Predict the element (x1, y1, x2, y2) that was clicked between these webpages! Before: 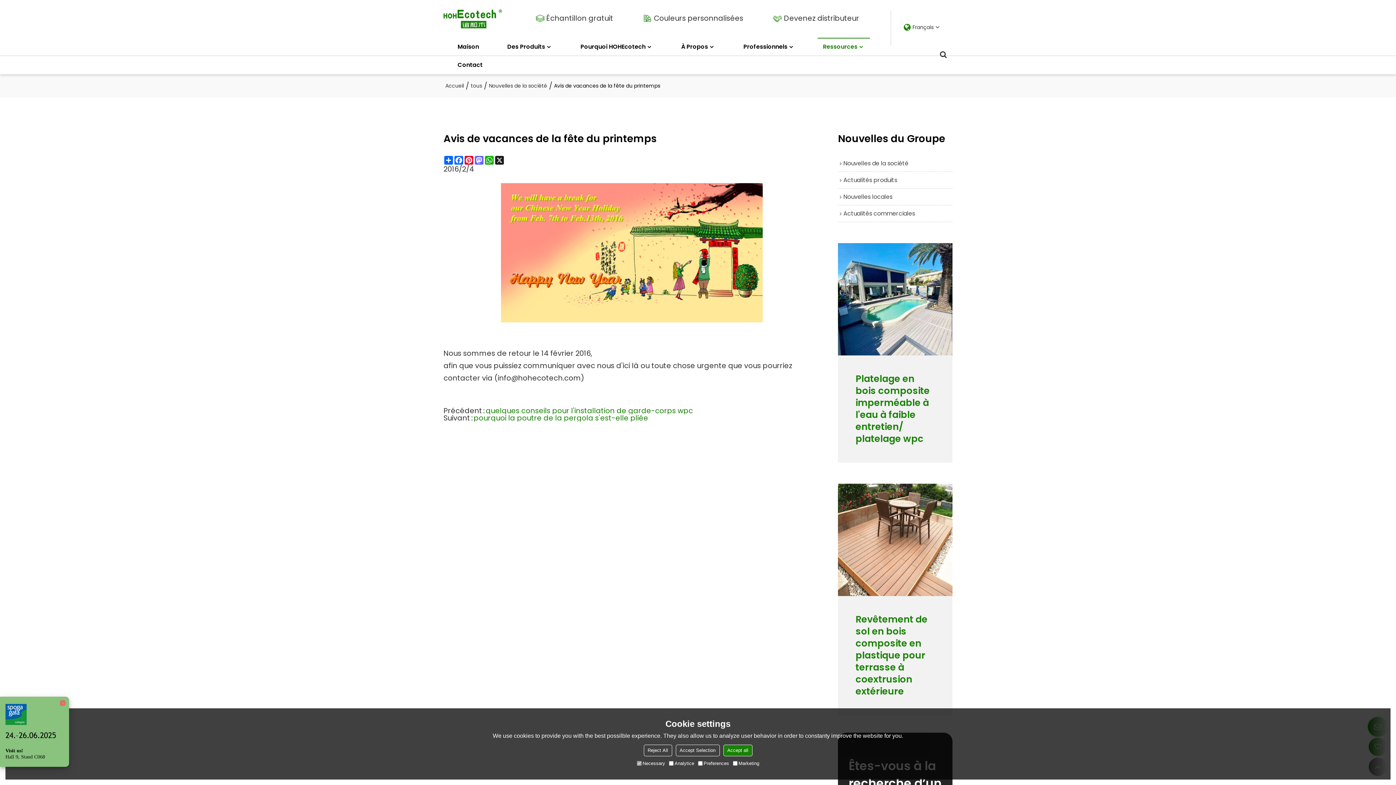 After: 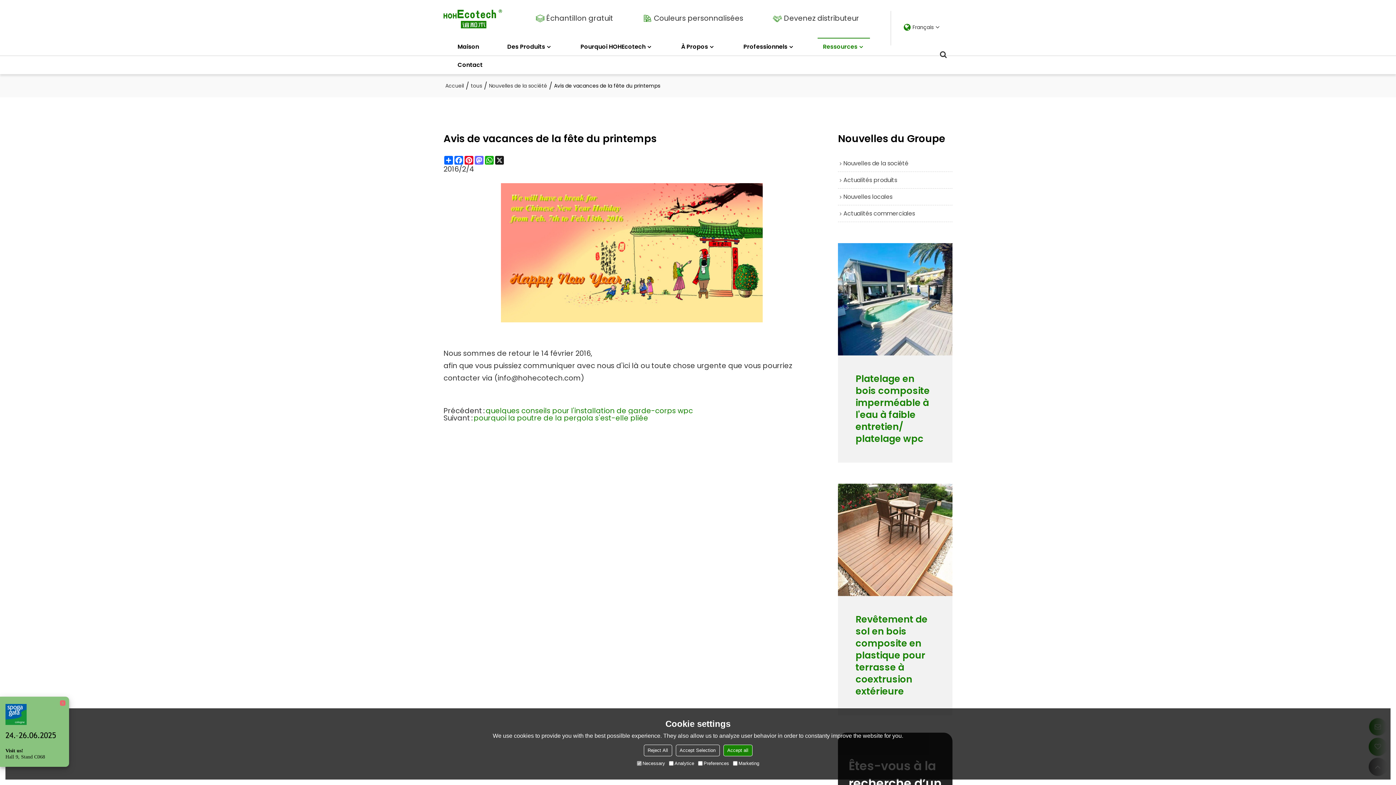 Action: bbox: (838, 243, 952, 355)